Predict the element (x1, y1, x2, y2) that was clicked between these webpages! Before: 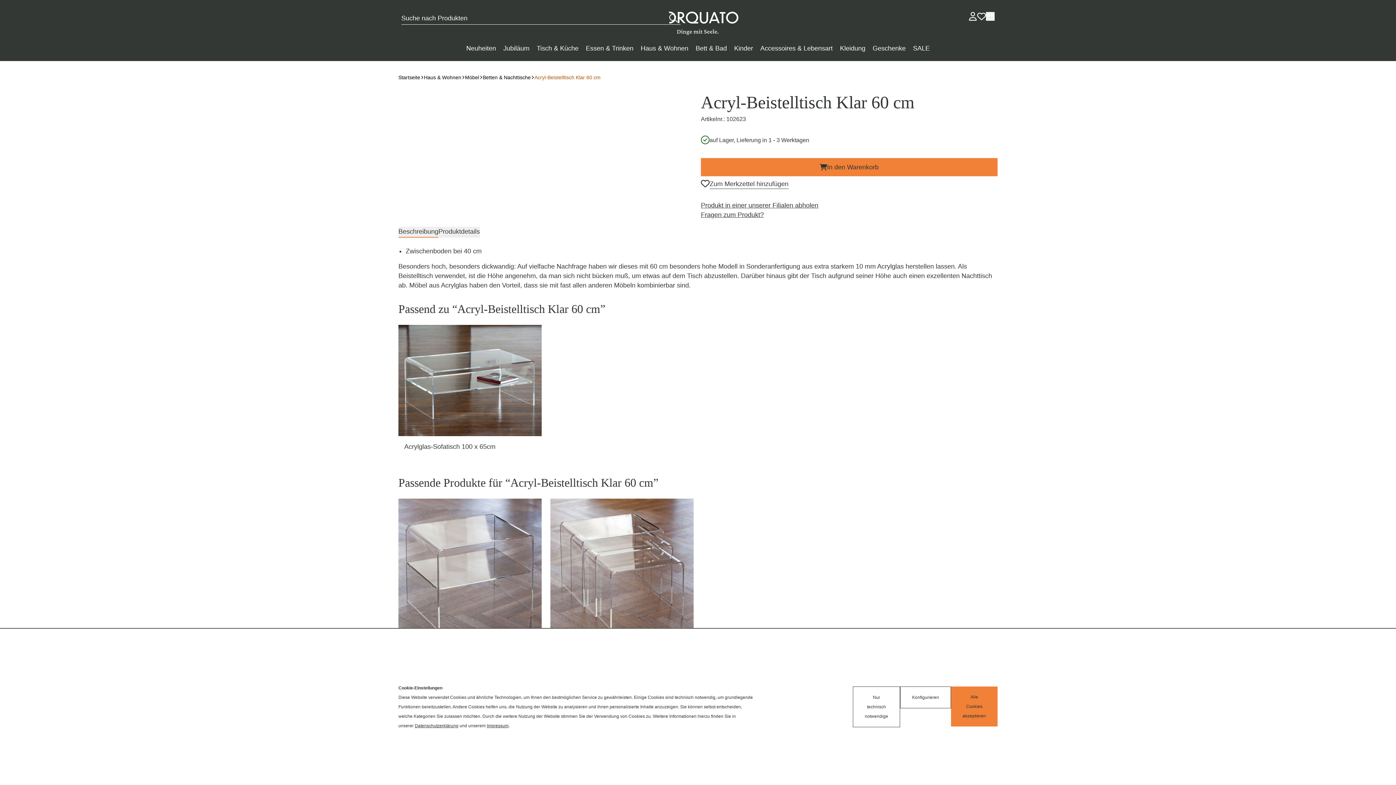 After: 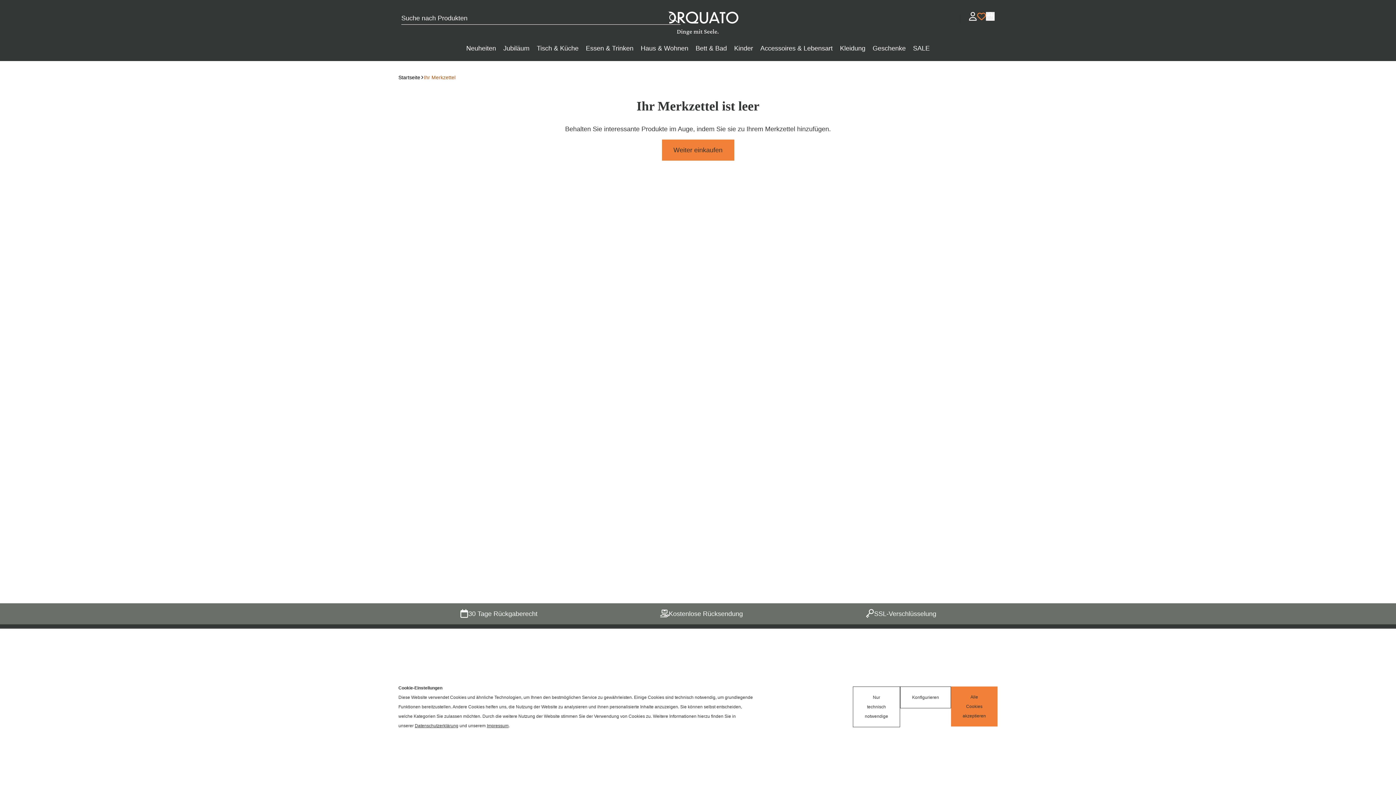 Action: bbox: (977, 12, 986, 20)